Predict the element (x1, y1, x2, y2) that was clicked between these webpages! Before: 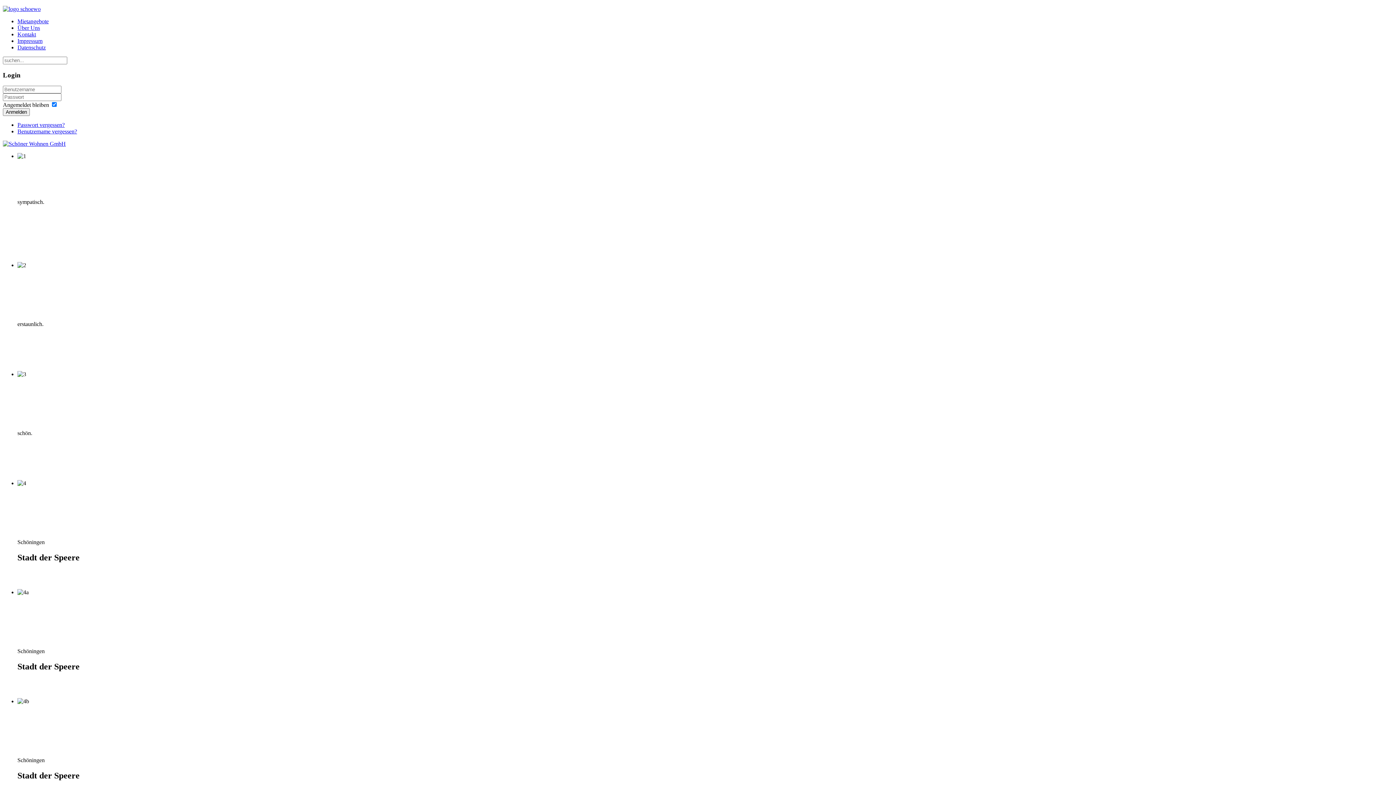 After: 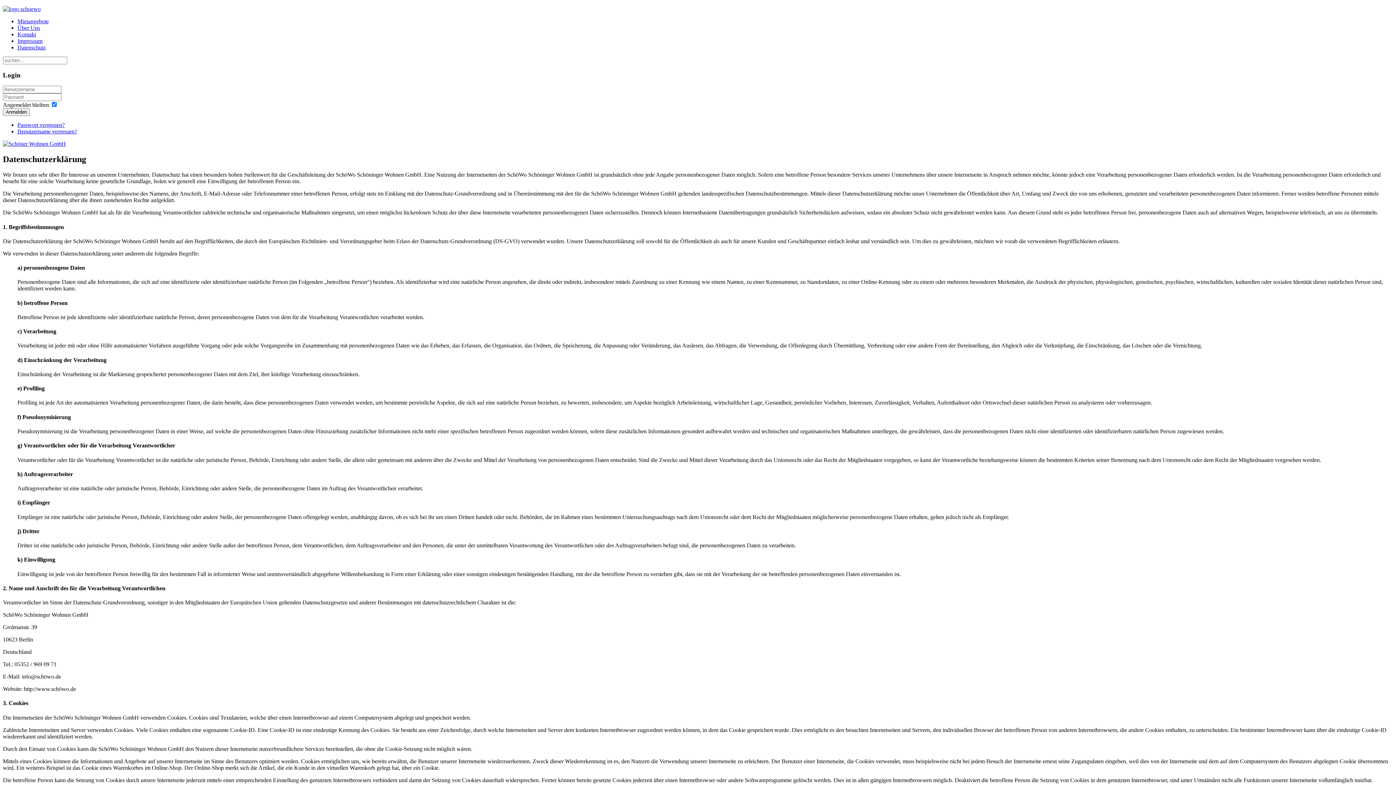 Action: label: Datenschutz bbox: (17, 44, 45, 50)